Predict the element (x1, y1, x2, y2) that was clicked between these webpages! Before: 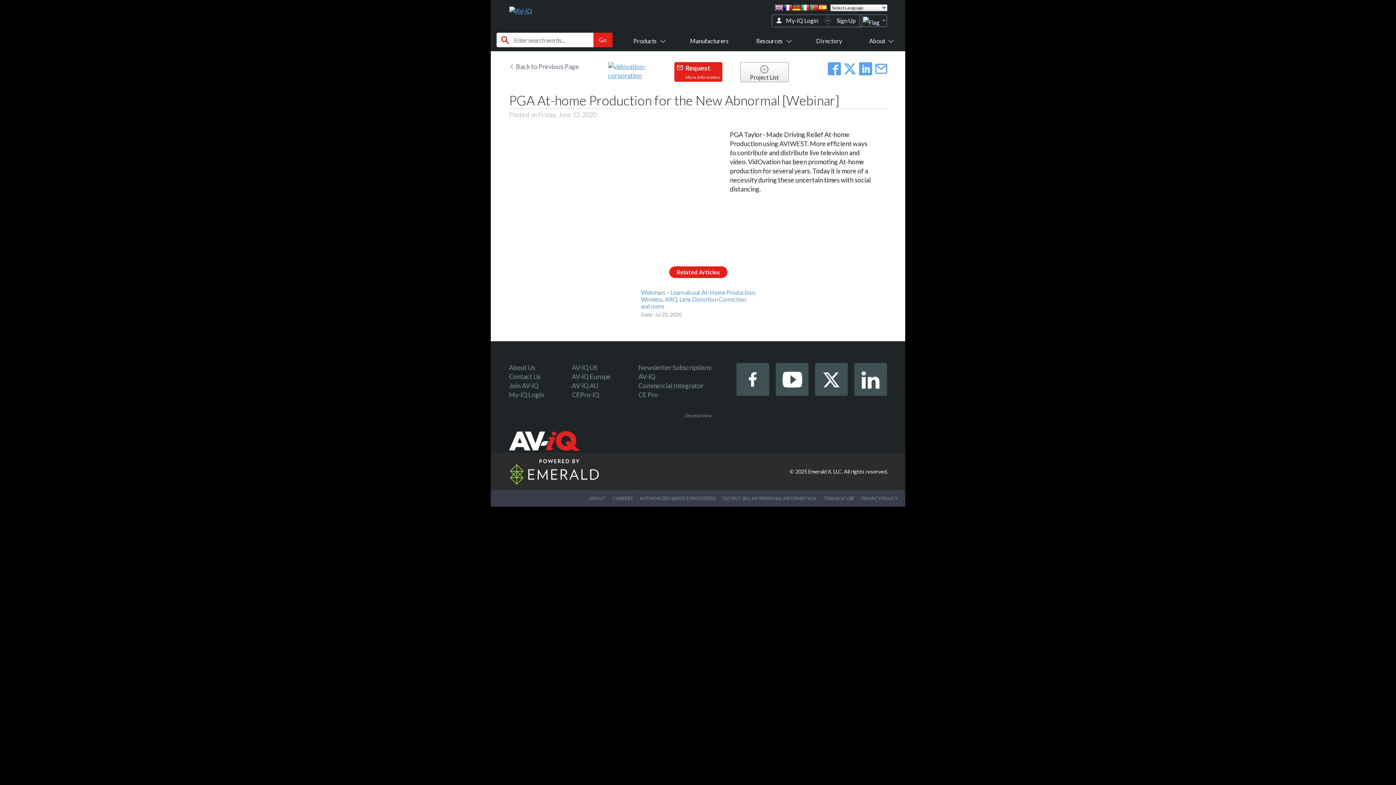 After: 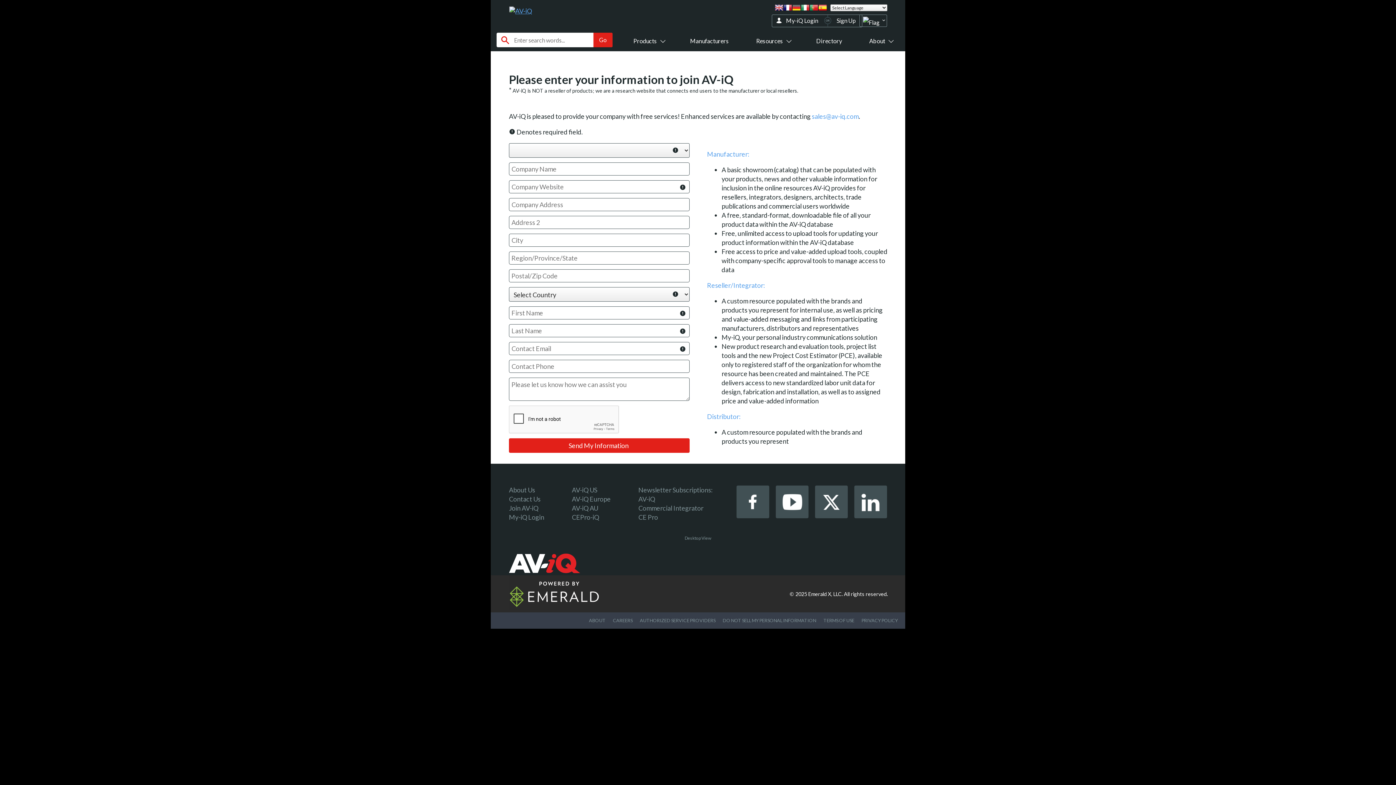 Action: label: Contact Us bbox: (509, 372, 540, 380)